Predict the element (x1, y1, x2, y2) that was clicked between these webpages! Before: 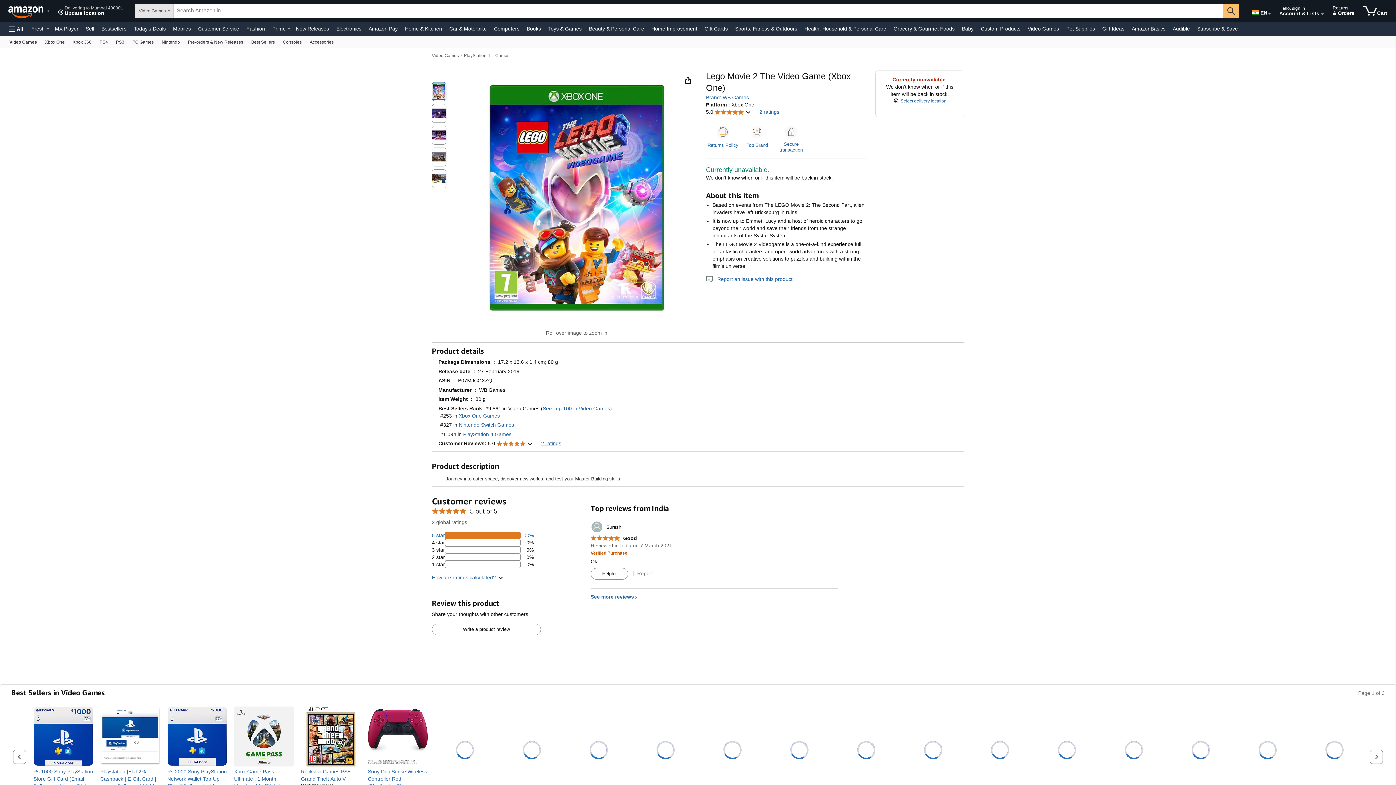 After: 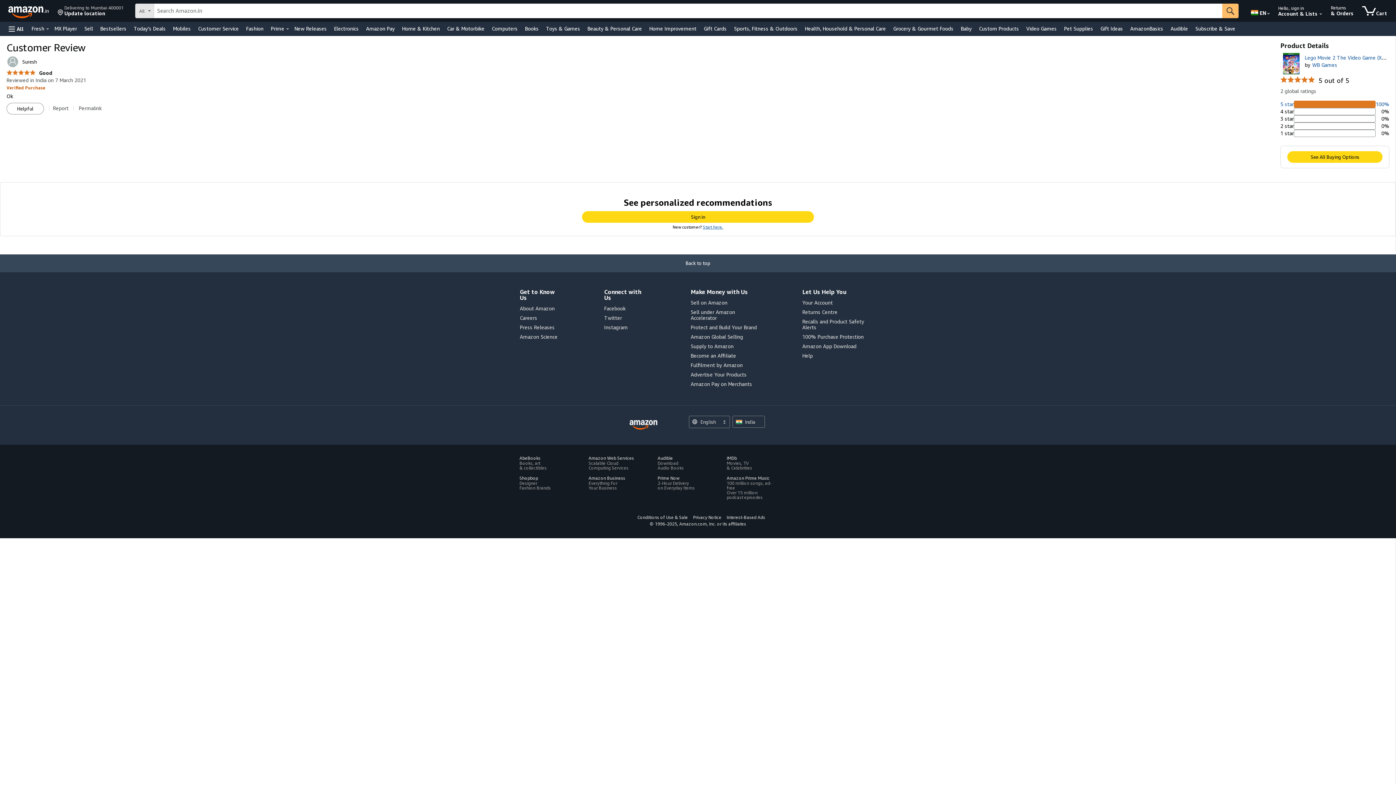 Action: label: 5.0 out of 5 stars
 Good bbox: (590, 535, 637, 541)